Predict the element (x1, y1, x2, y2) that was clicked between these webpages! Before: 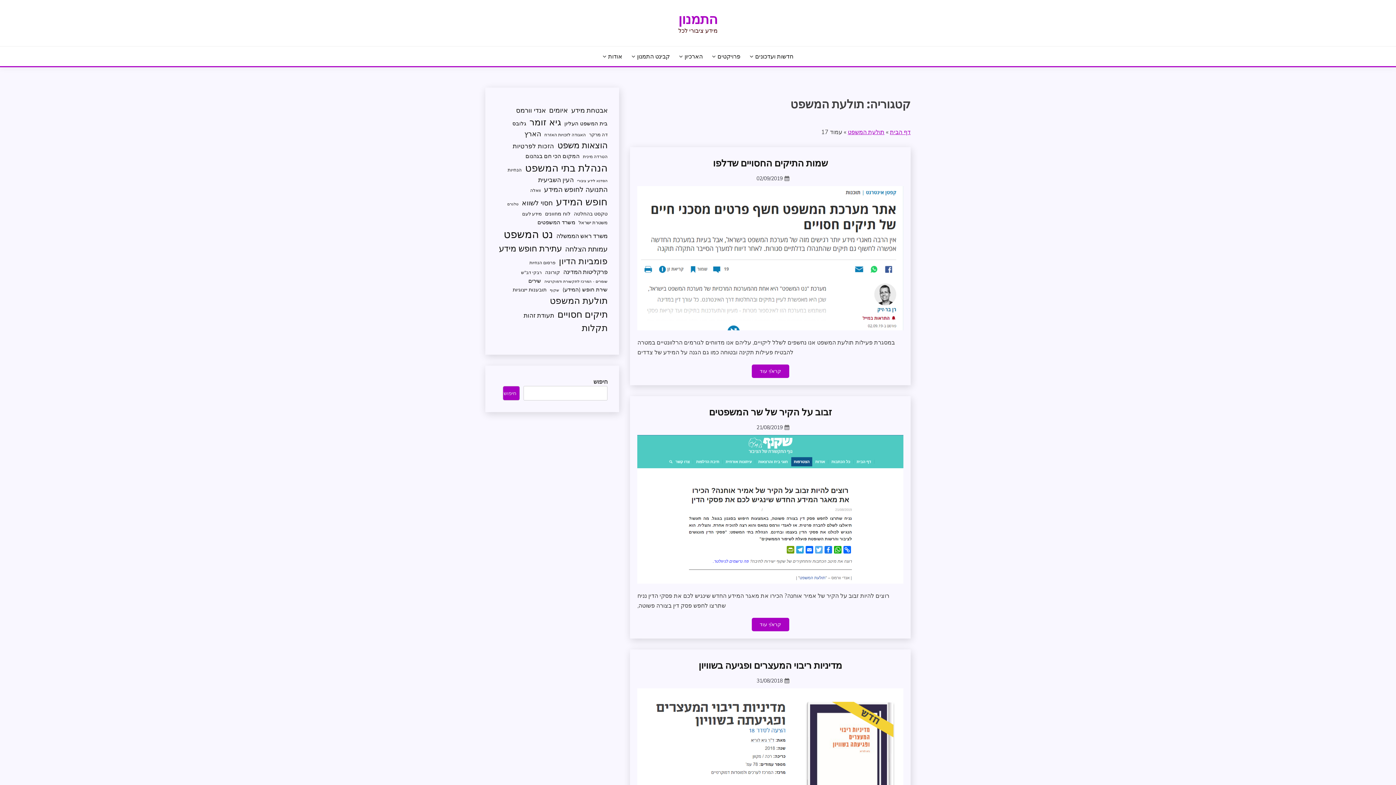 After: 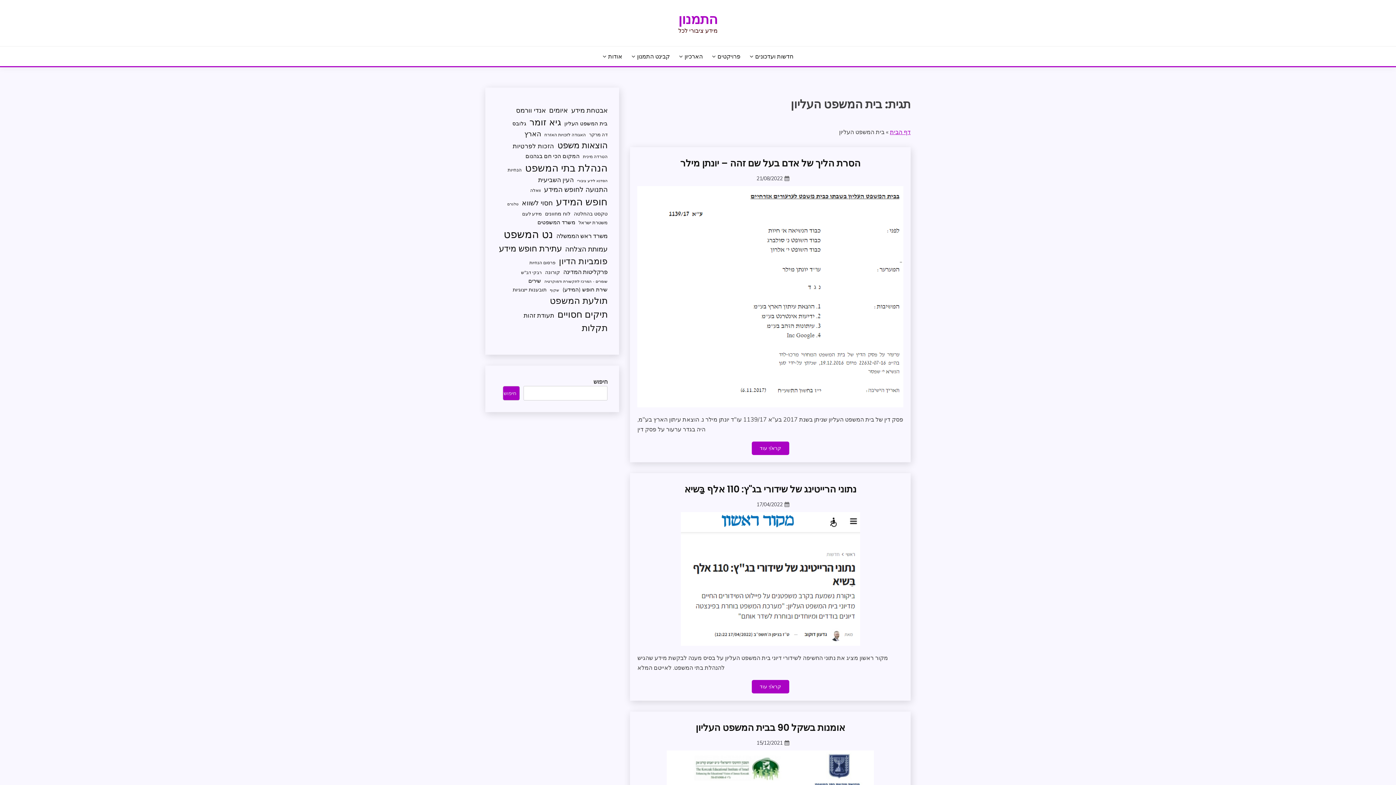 Action: label: בית המשפט העליון (11 פריטים) bbox: (564, 119, 607, 127)